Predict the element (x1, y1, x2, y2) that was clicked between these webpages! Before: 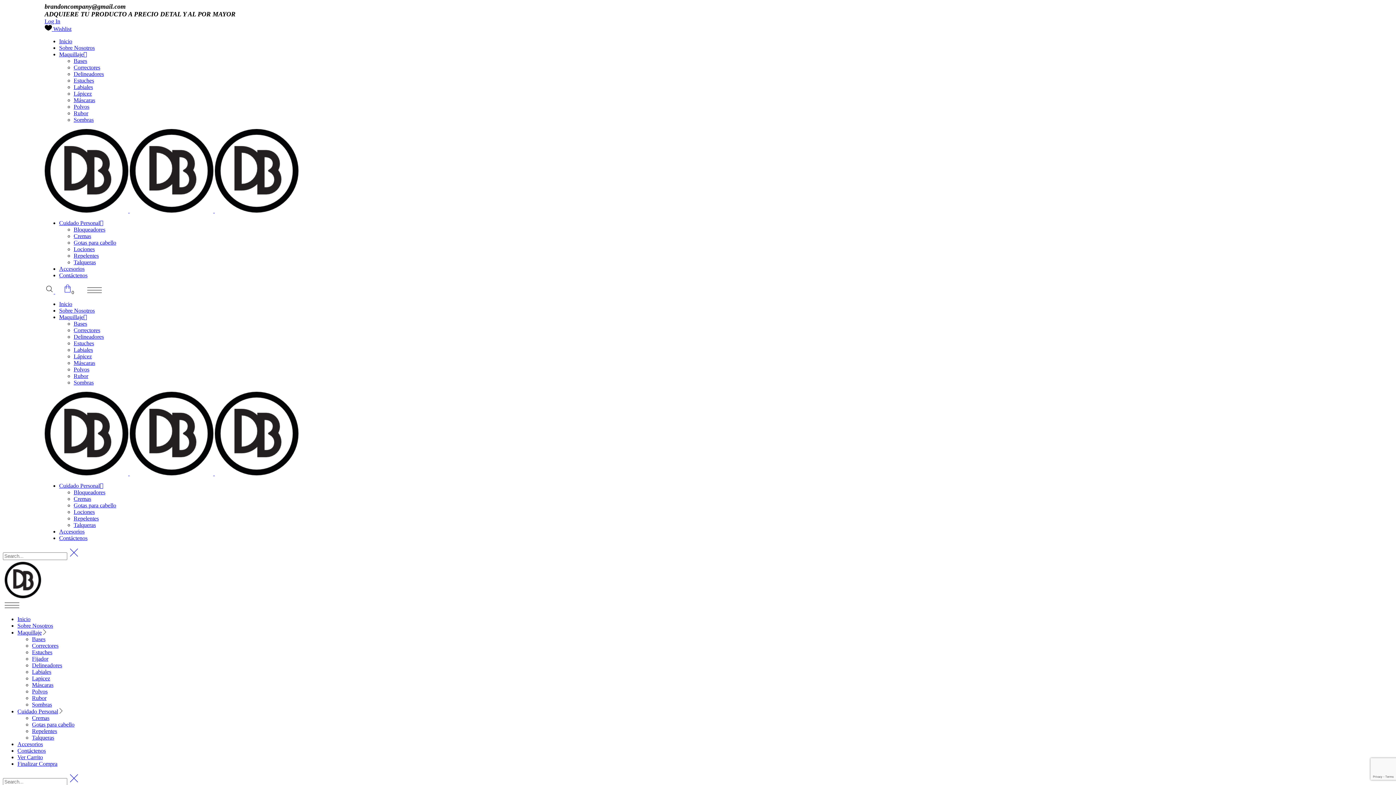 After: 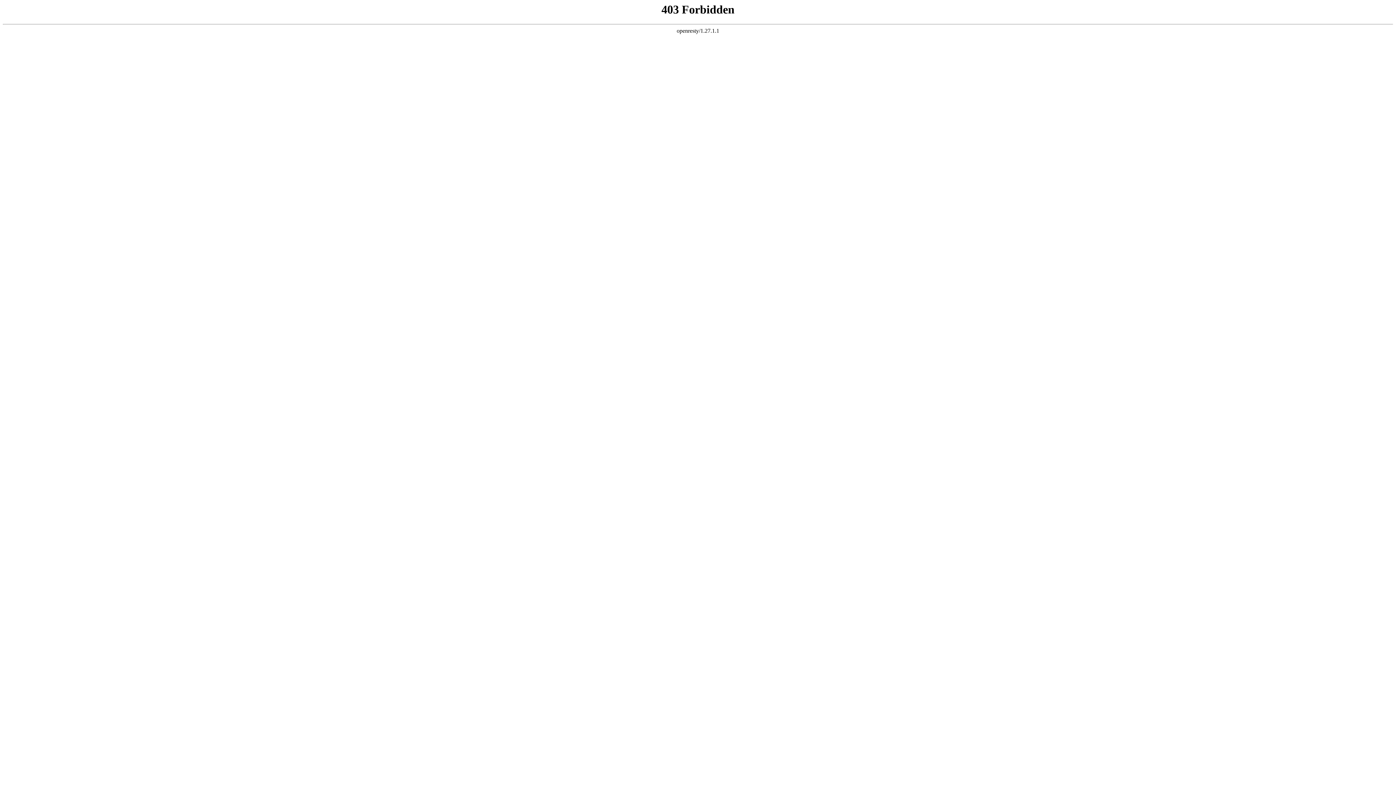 Action: bbox: (73, 77, 94, 83) label: Estuches